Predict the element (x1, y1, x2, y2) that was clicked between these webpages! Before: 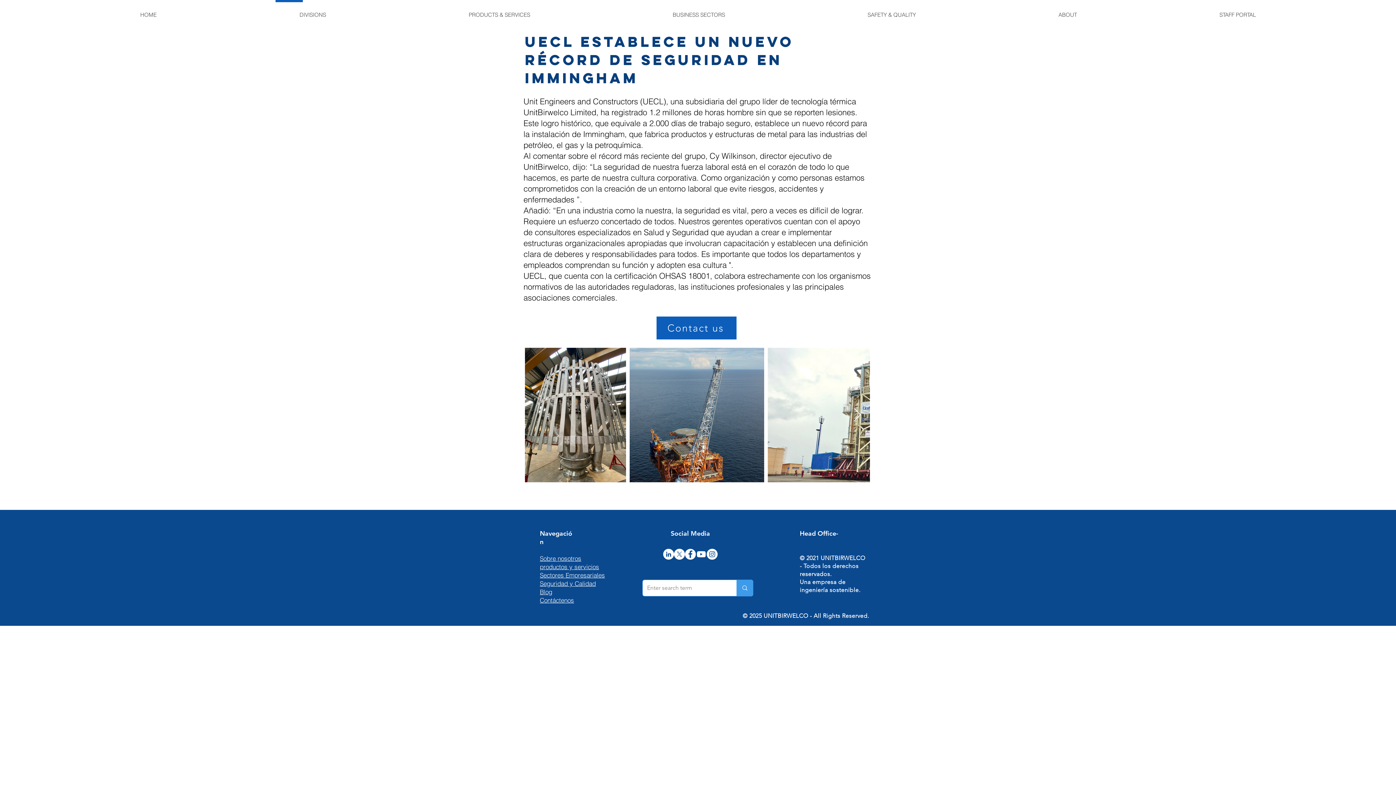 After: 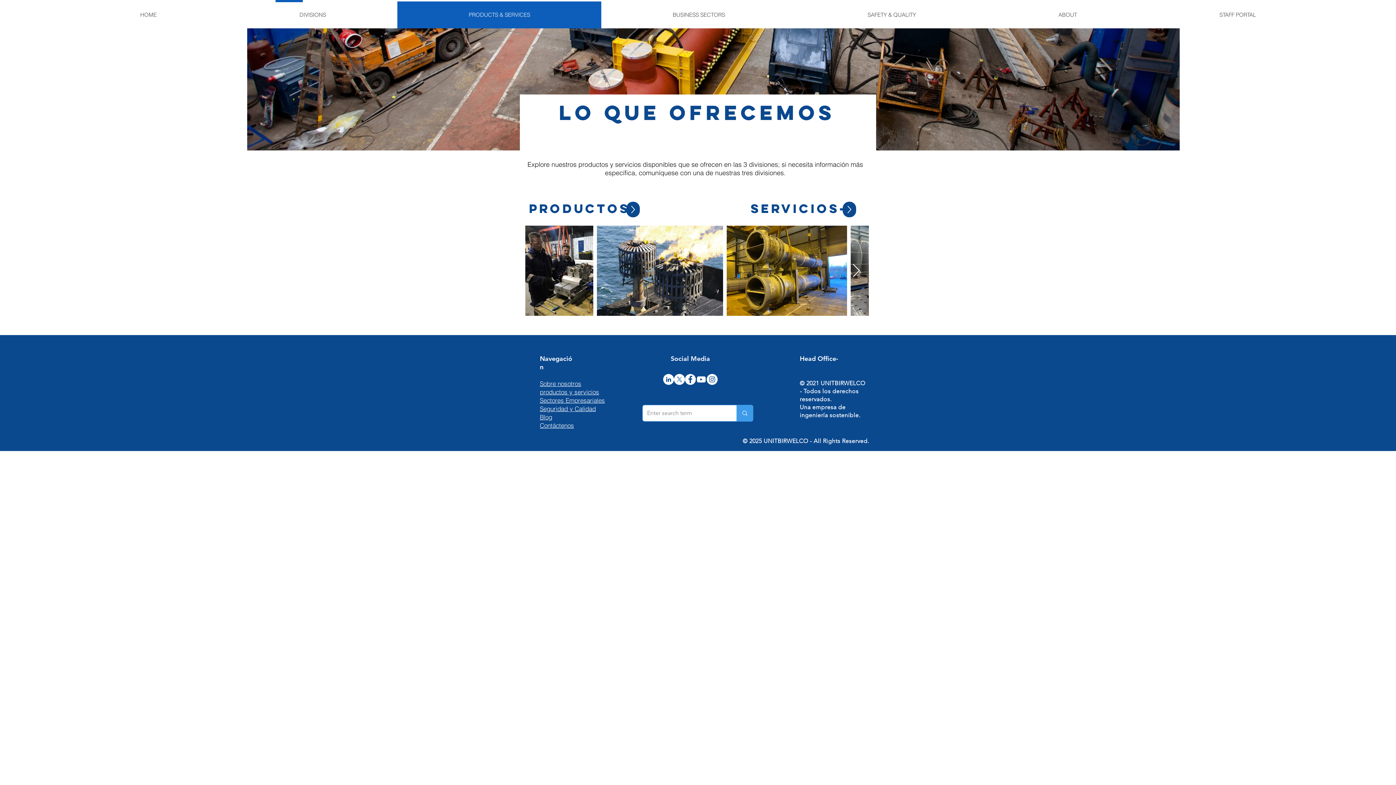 Action: bbox: (397, 1, 601, 28) label: PRODUCTS & SERVICES